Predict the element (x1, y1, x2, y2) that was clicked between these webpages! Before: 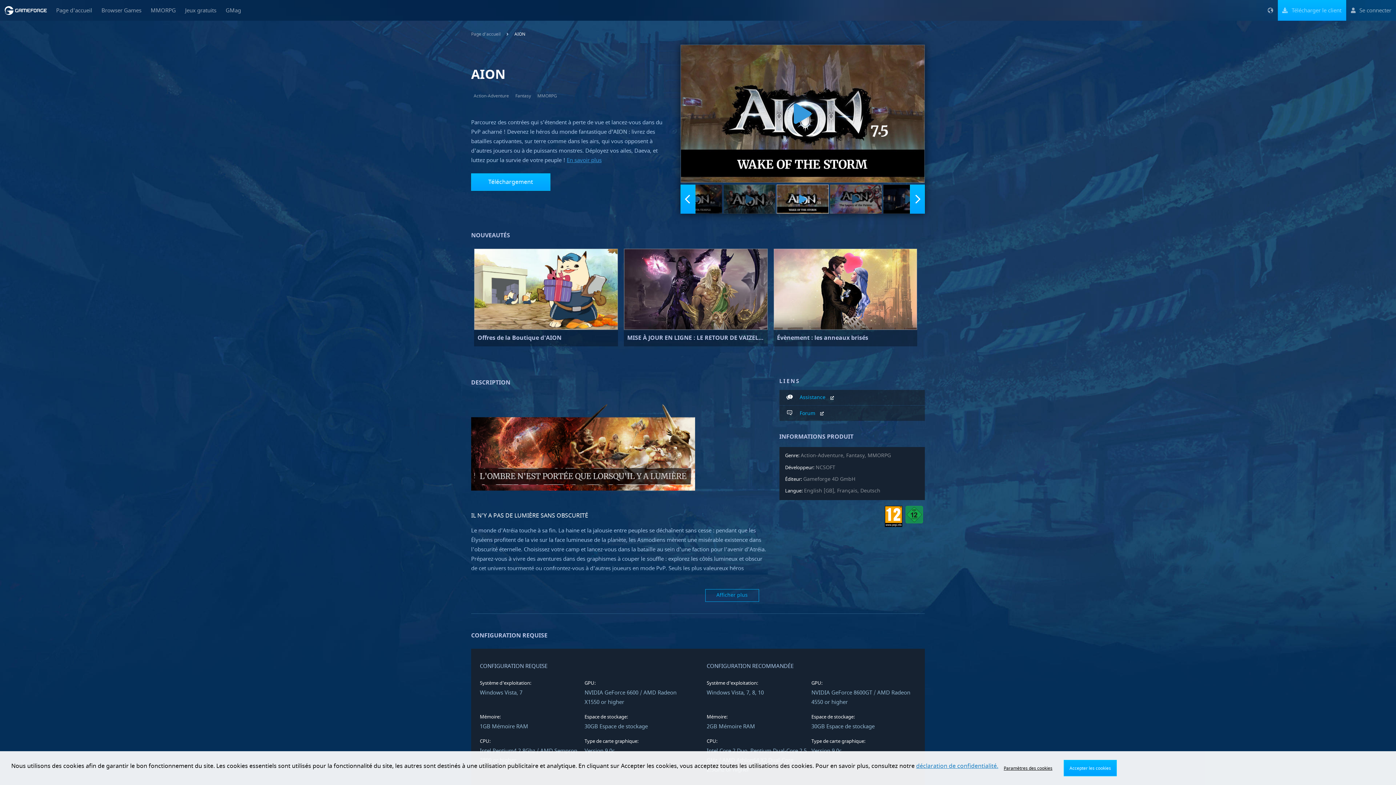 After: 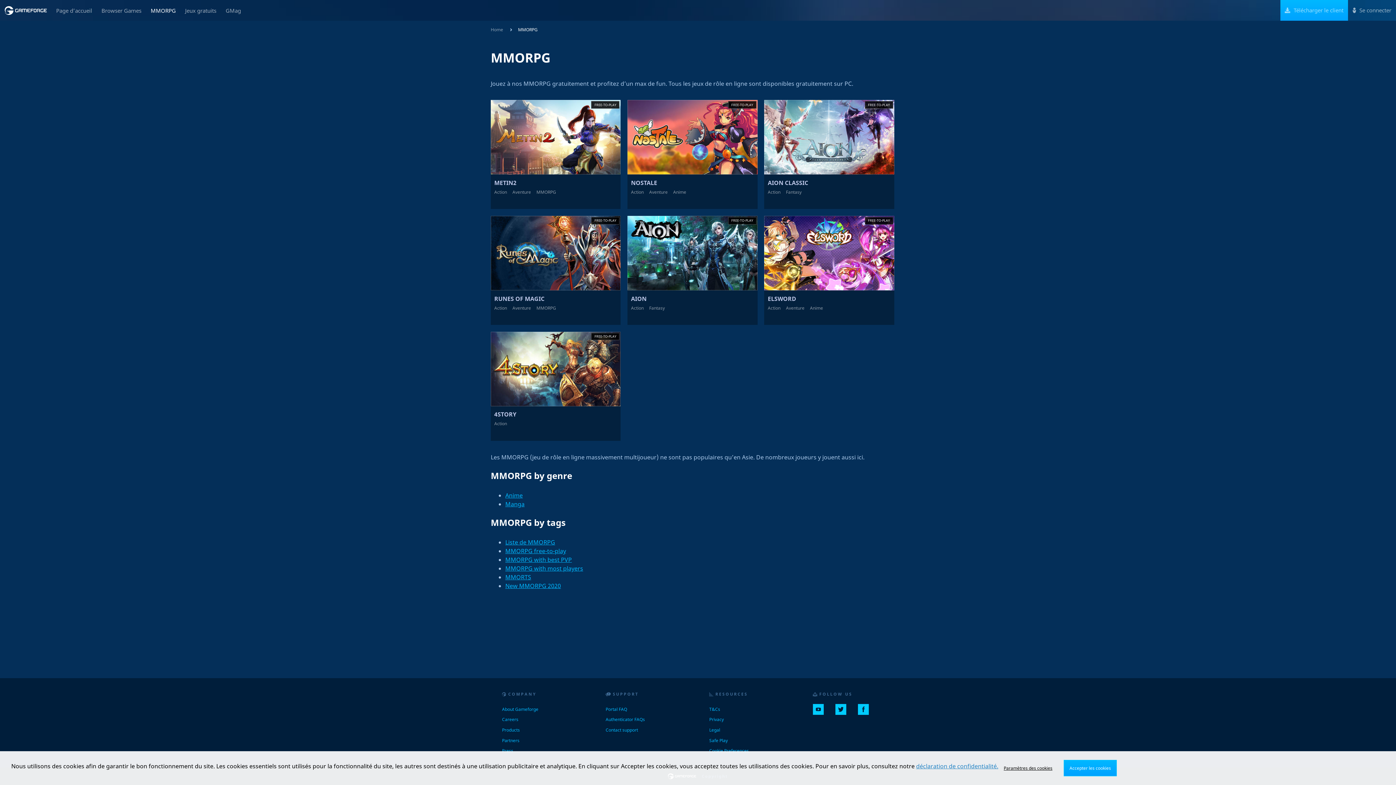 Action: label: MMORPG bbox: (146, 0, 180, 20)